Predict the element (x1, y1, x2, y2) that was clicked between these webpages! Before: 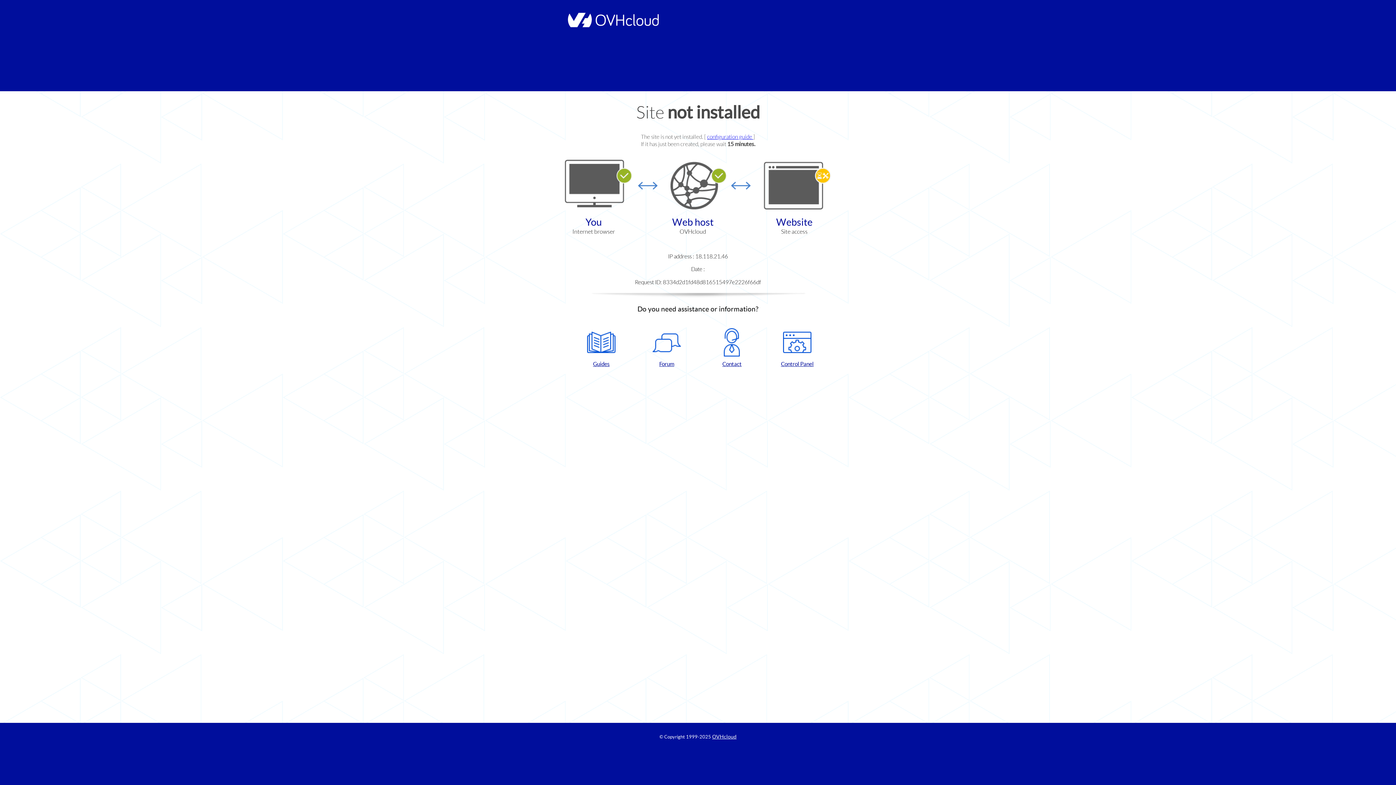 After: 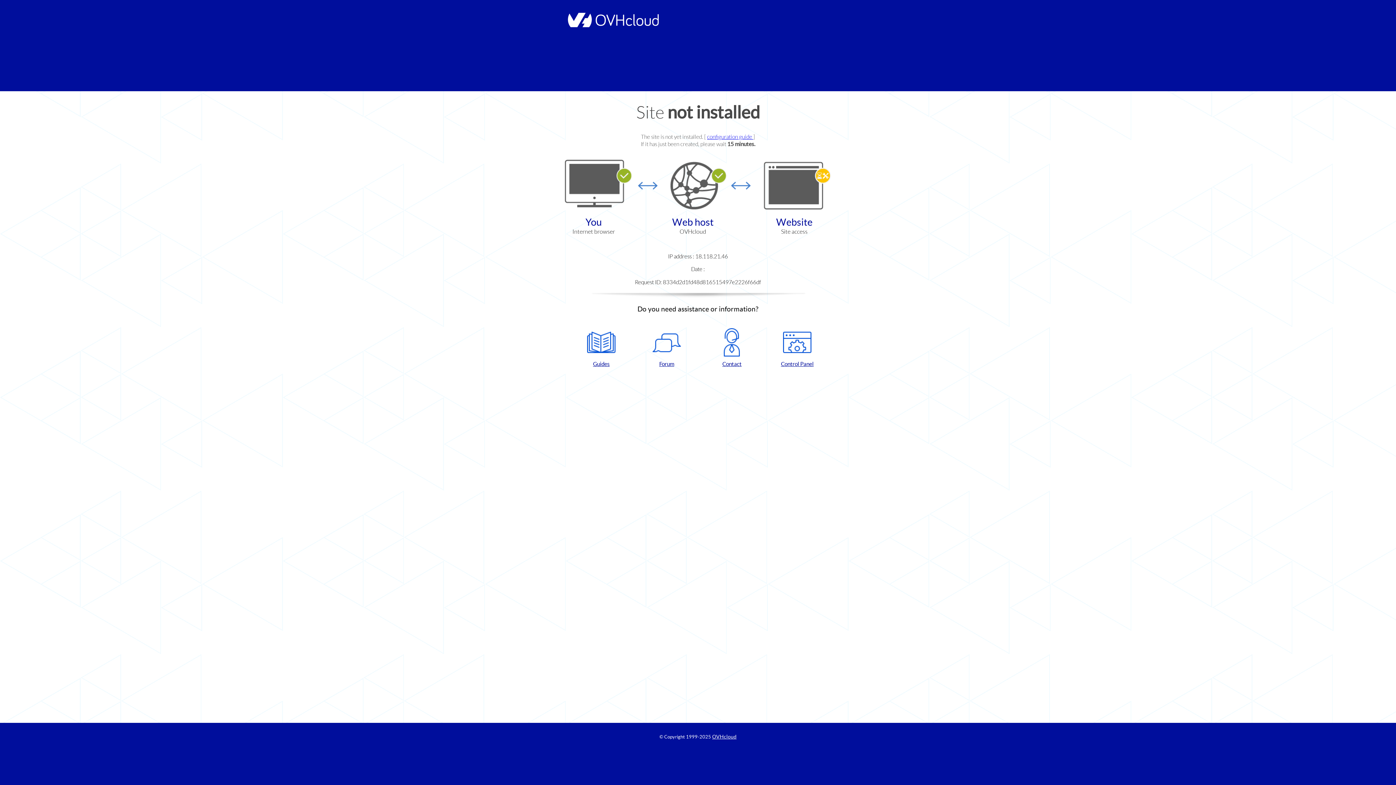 Action: label: Contact bbox: (702, 328, 761, 367)